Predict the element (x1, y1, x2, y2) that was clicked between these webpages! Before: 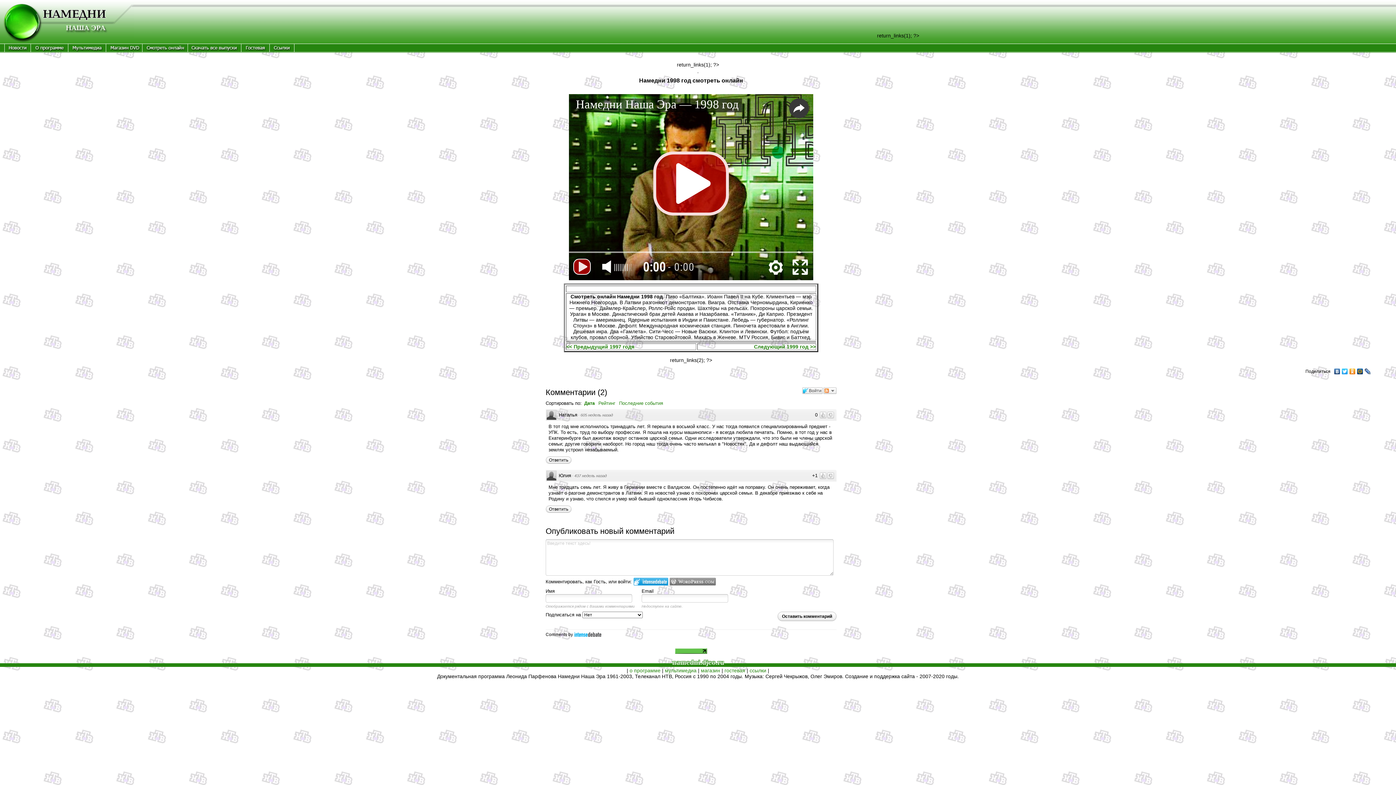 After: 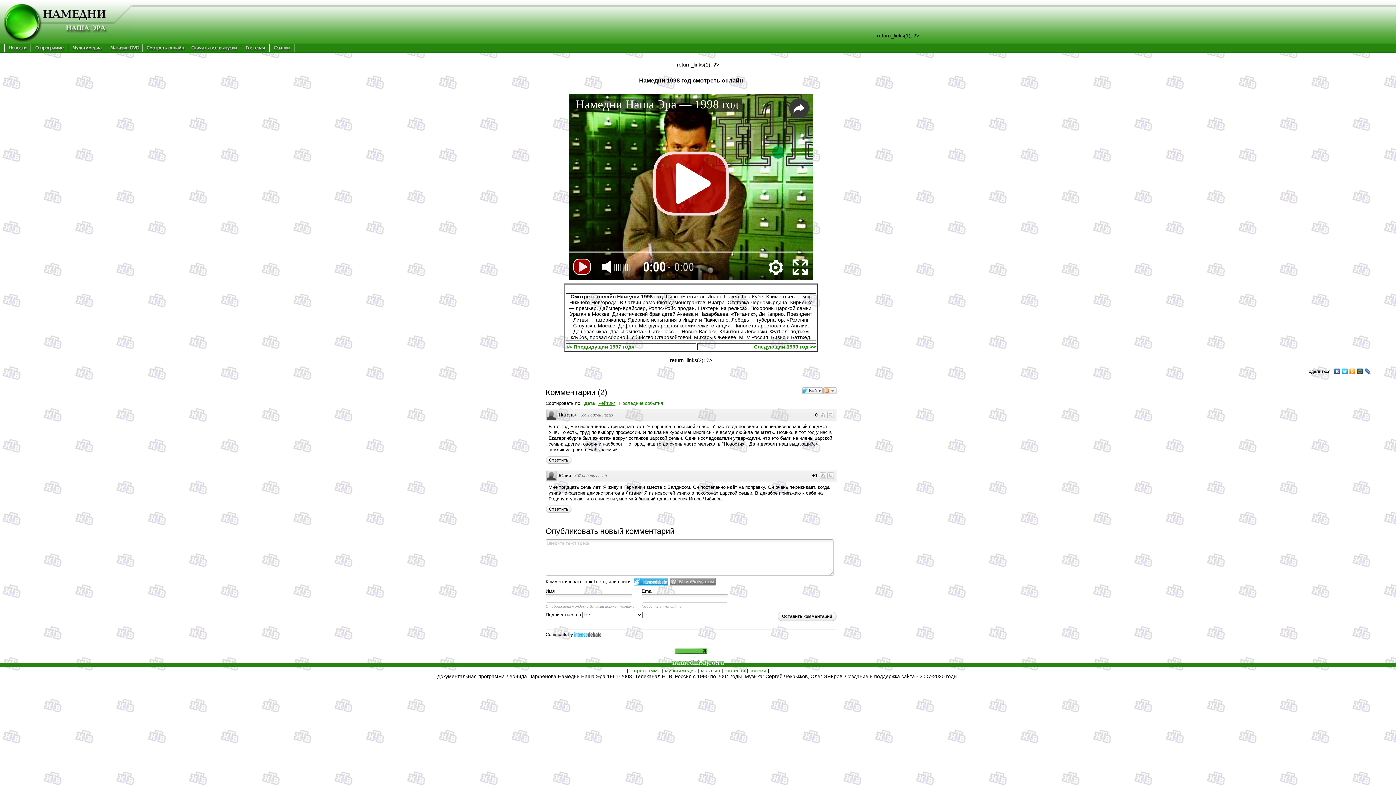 Action: bbox: (598, 400, 615, 406) label: Рейтинг